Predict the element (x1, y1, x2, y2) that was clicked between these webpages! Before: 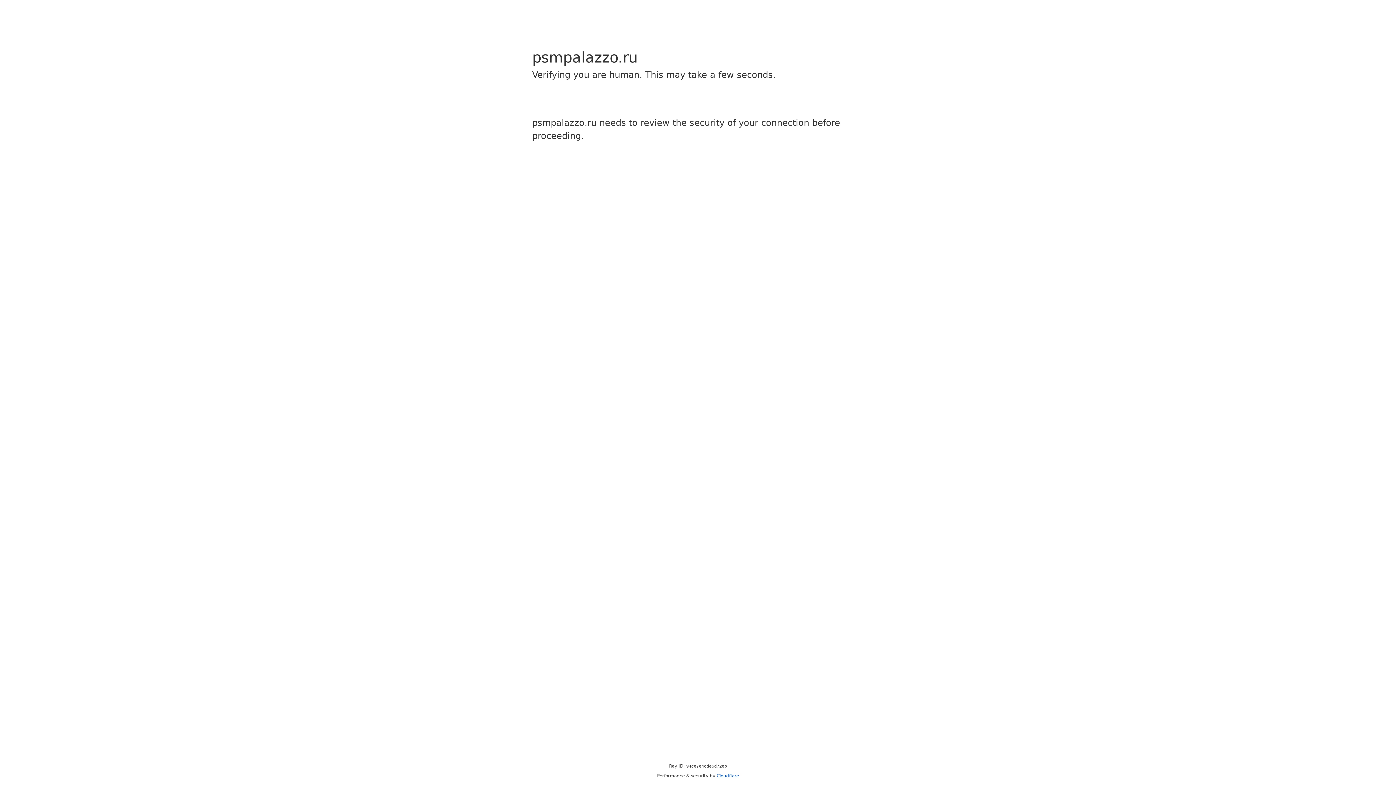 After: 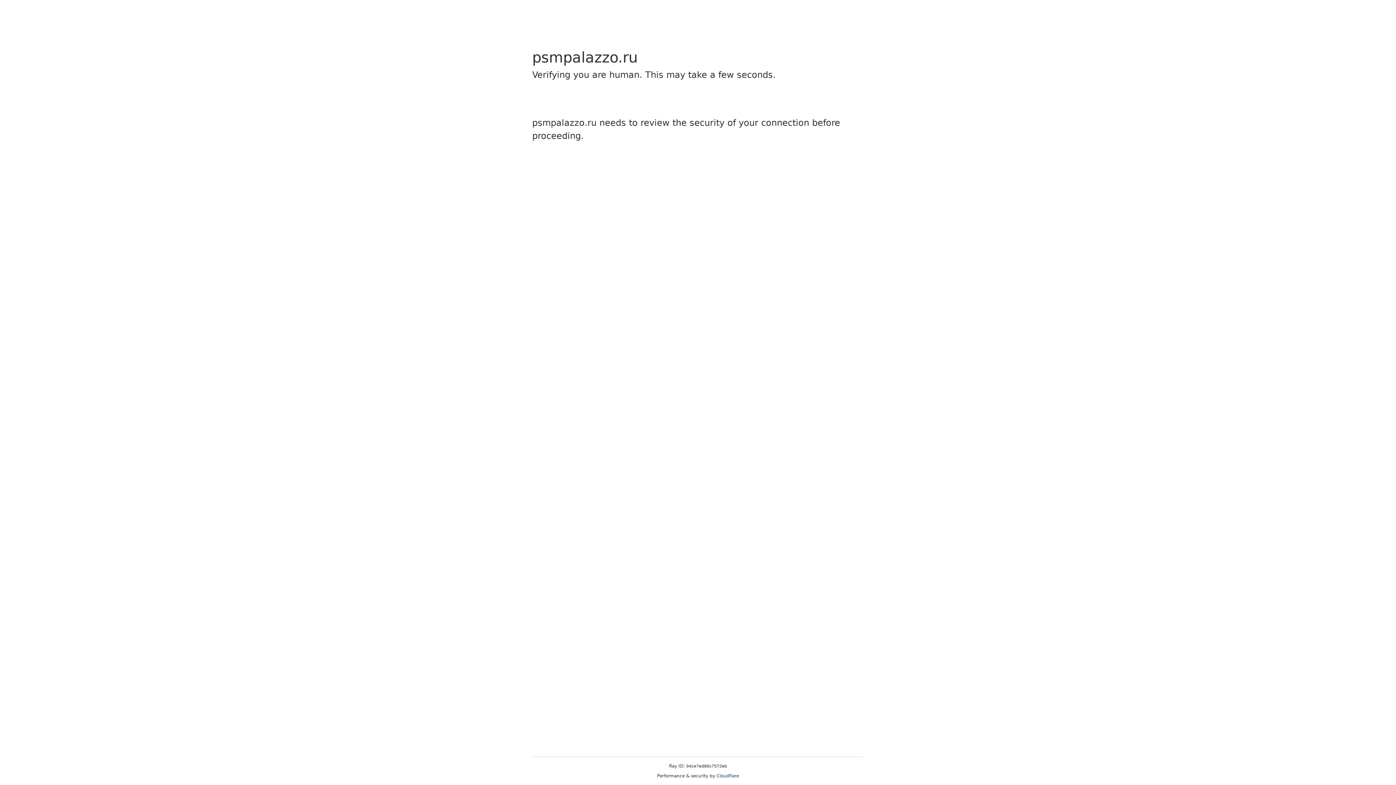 Action: bbox: (716, 773, 739, 778) label: Cloudflare